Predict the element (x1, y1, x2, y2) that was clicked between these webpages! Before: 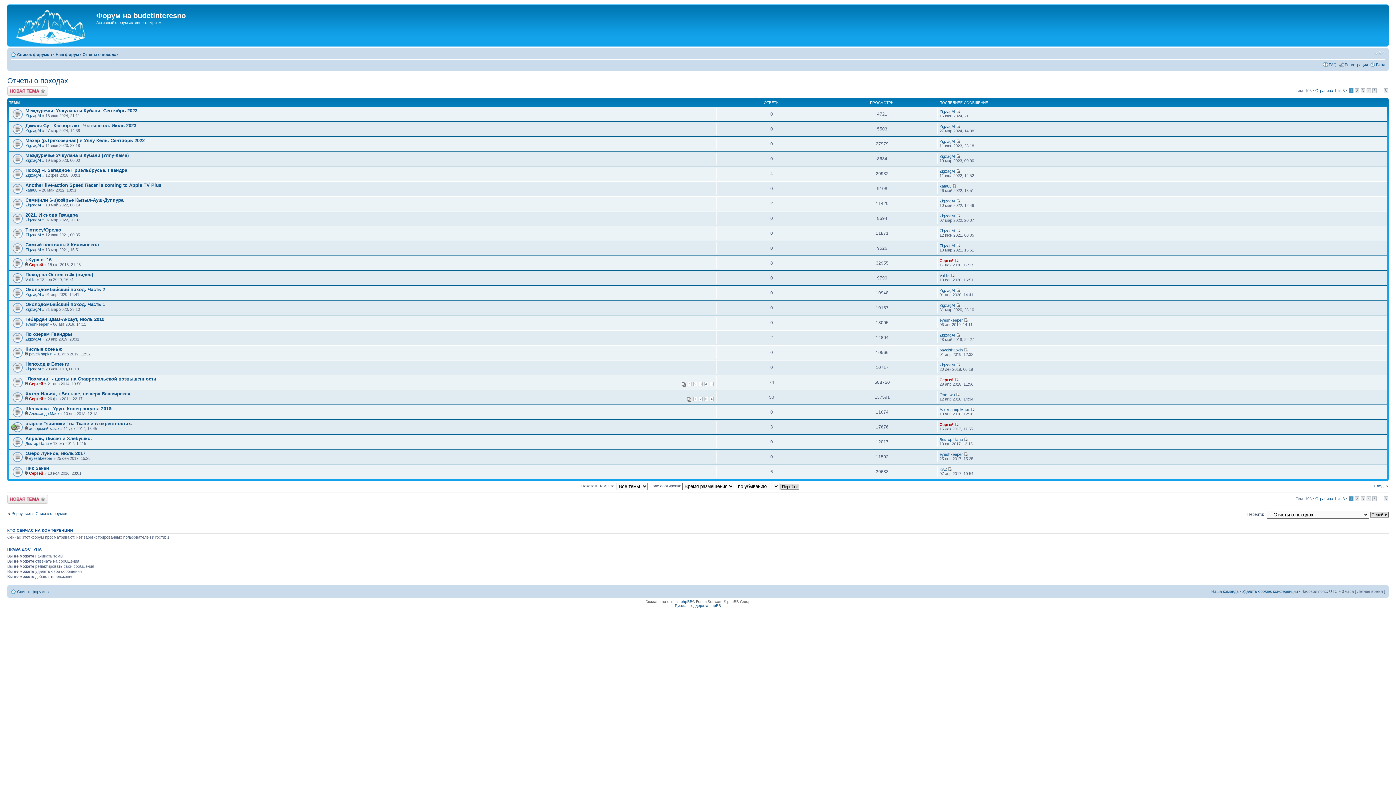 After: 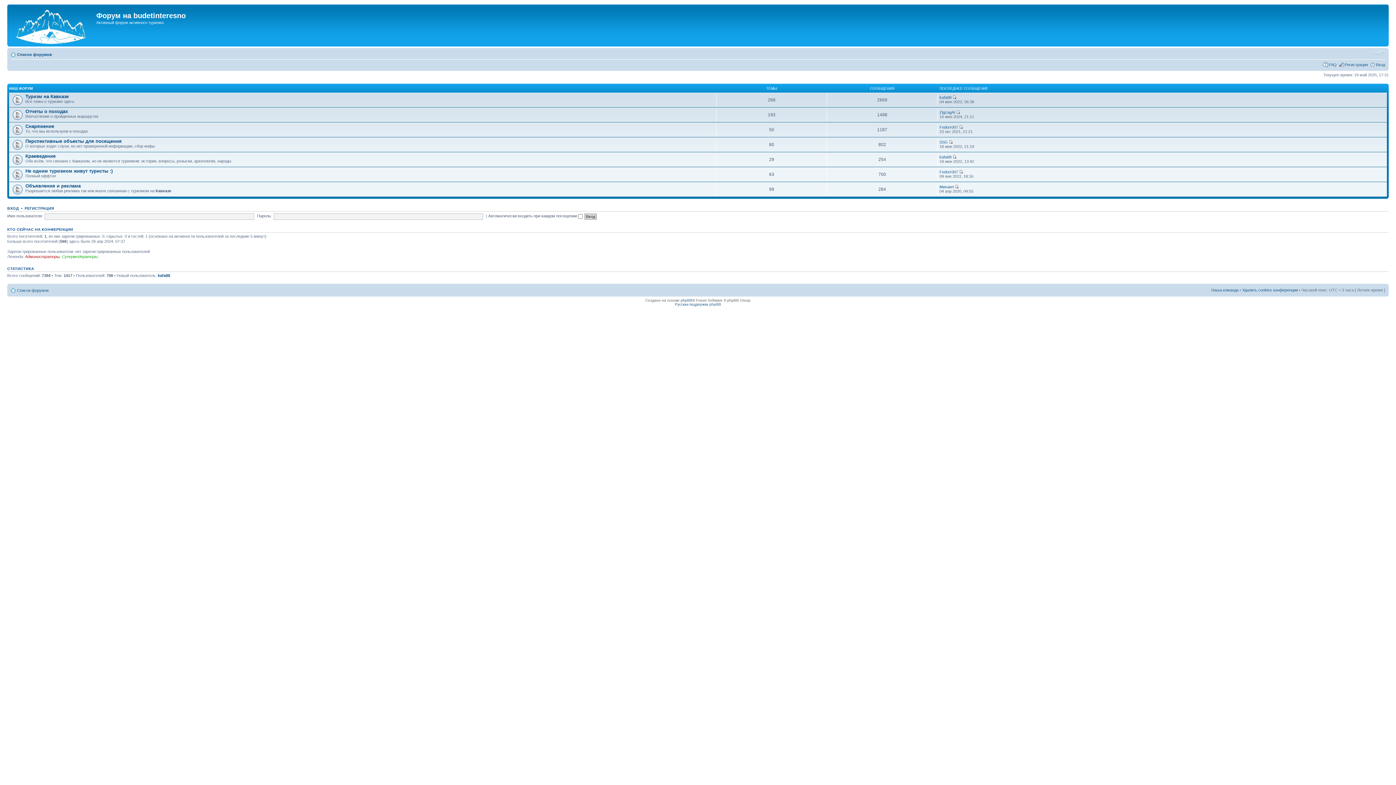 Action: label: Список форумов bbox: (17, 52, 52, 56)